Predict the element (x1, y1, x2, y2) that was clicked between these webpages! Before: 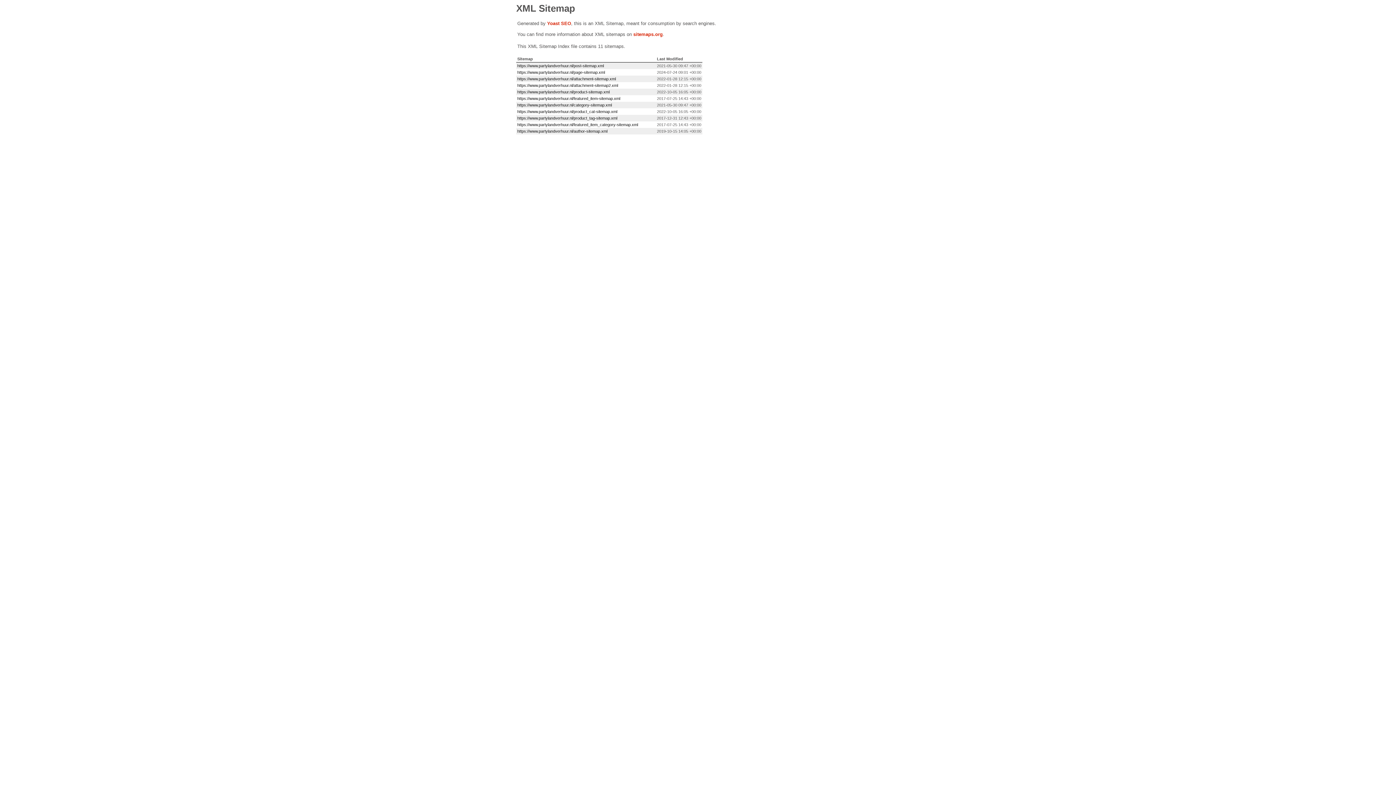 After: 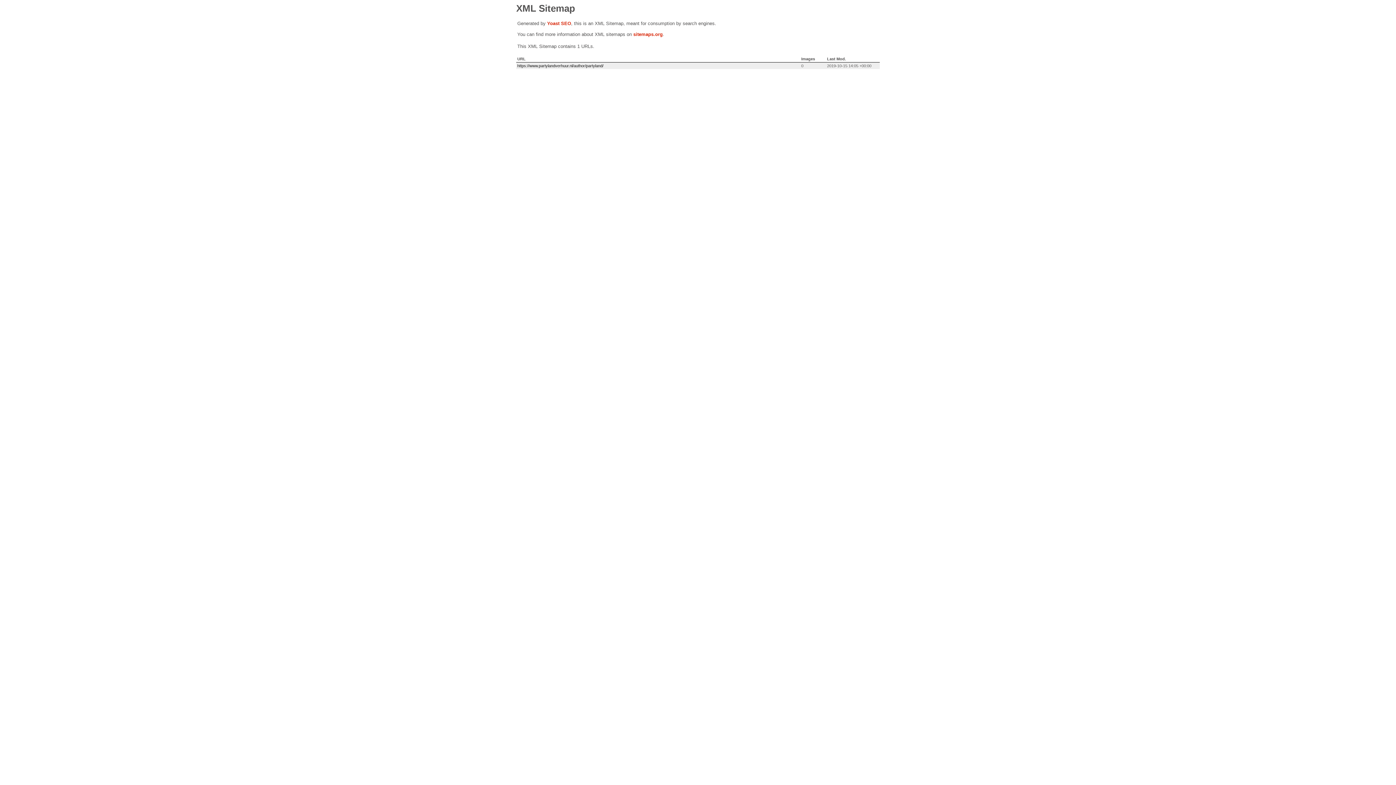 Action: bbox: (517, 129, 607, 133) label: https://www.partylandverhuur.nl/author-sitemap.xml